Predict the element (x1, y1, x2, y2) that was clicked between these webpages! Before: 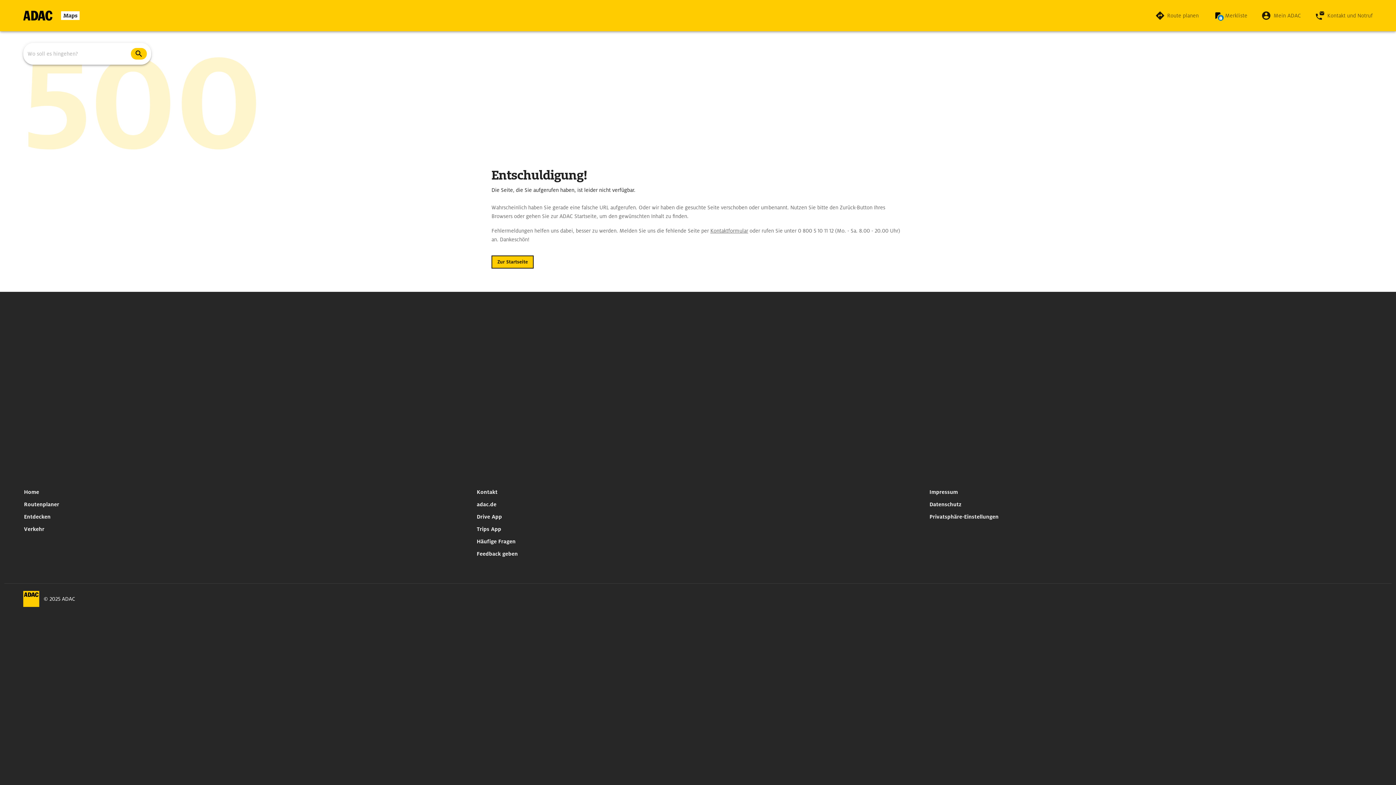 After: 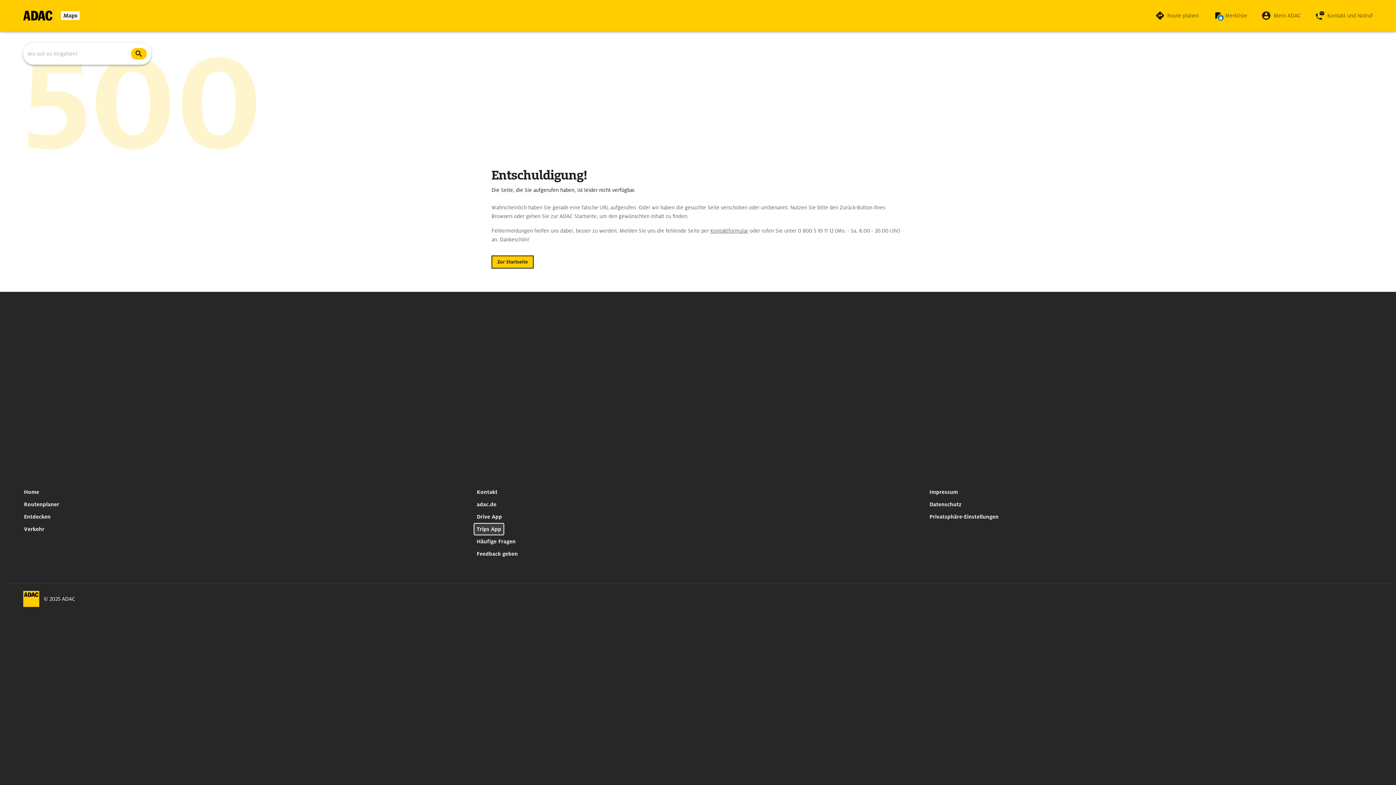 Action: label: Trips App bbox: (473, 523, 504, 535)